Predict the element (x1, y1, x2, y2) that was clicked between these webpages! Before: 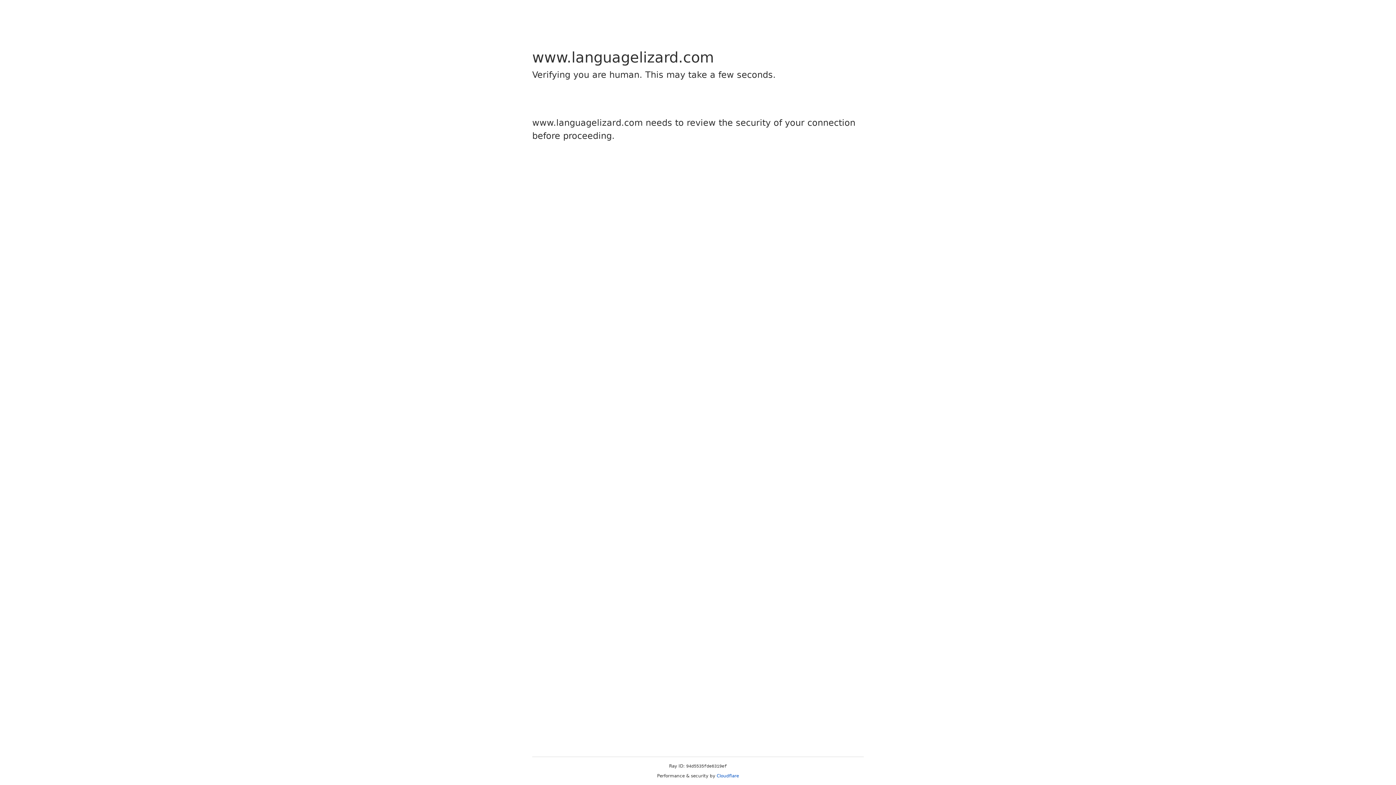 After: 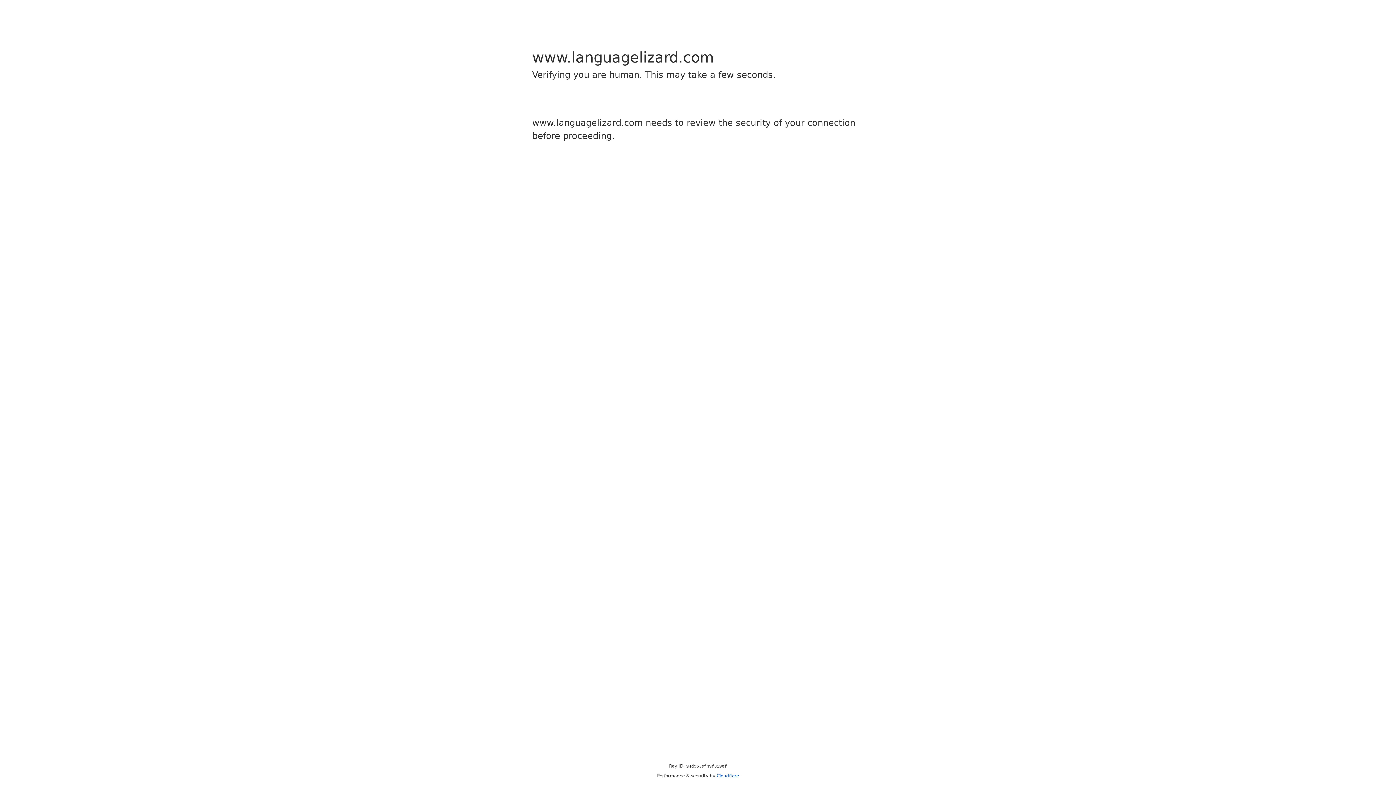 Action: bbox: (716, 773, 739, 778) label: Cloudflare